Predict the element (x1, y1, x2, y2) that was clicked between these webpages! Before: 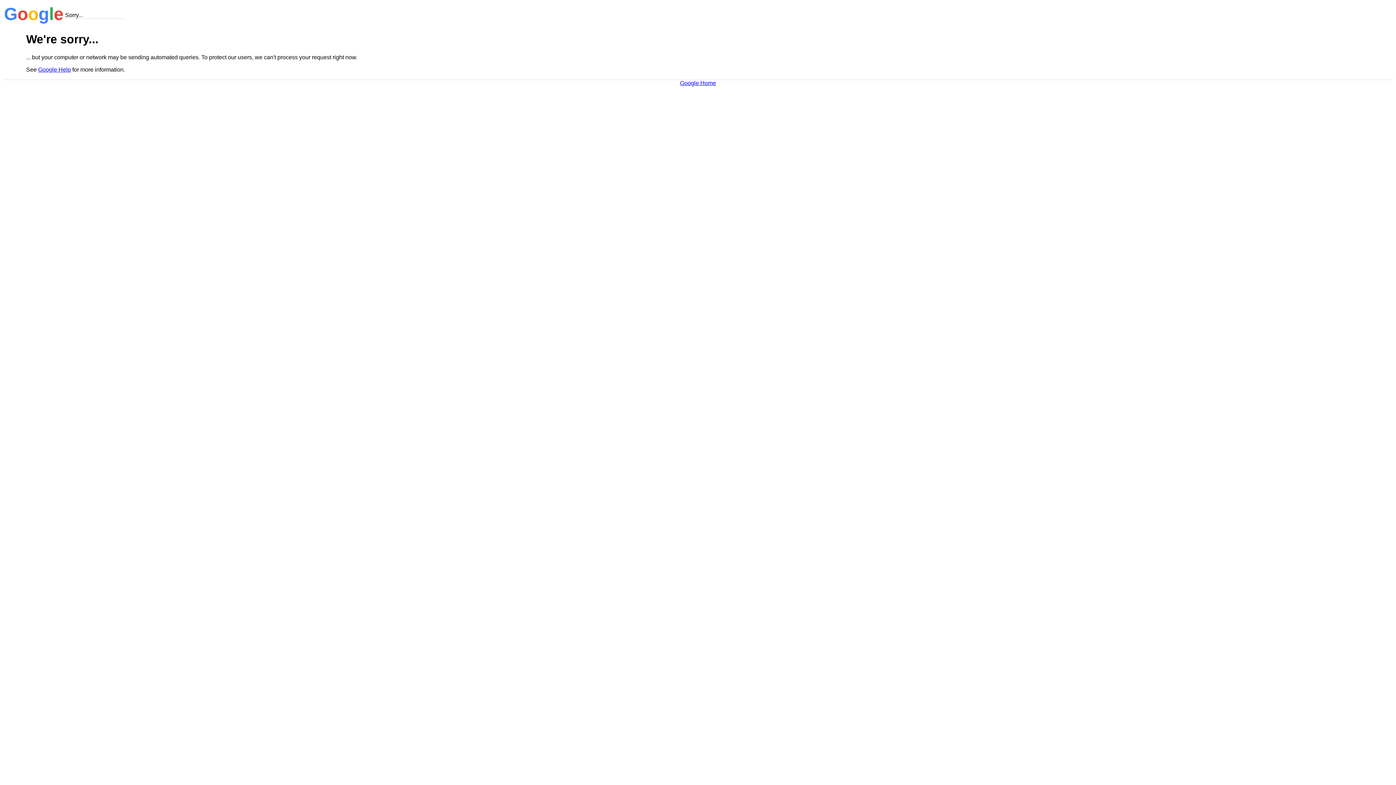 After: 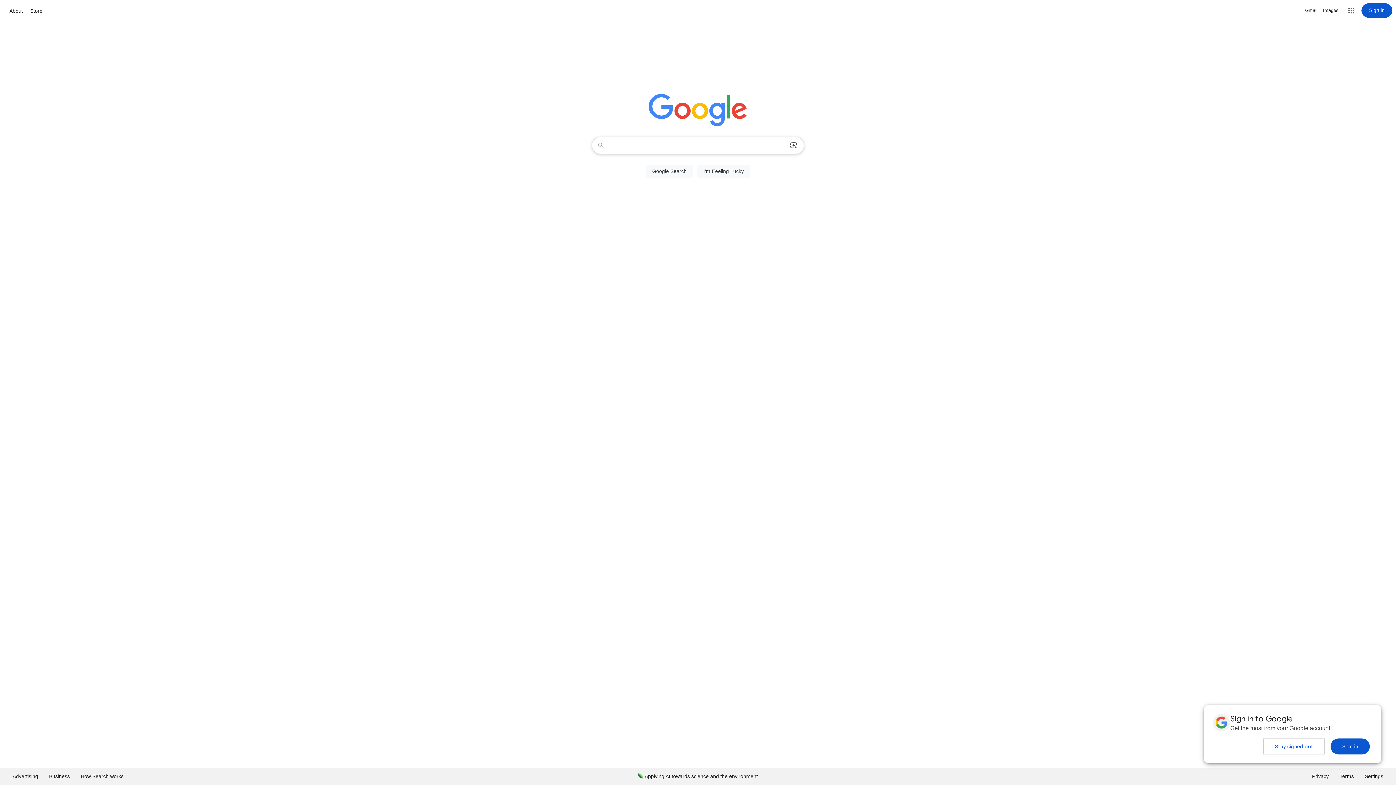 Action: label: Google Home bbox: (680, 79, 716, 86)